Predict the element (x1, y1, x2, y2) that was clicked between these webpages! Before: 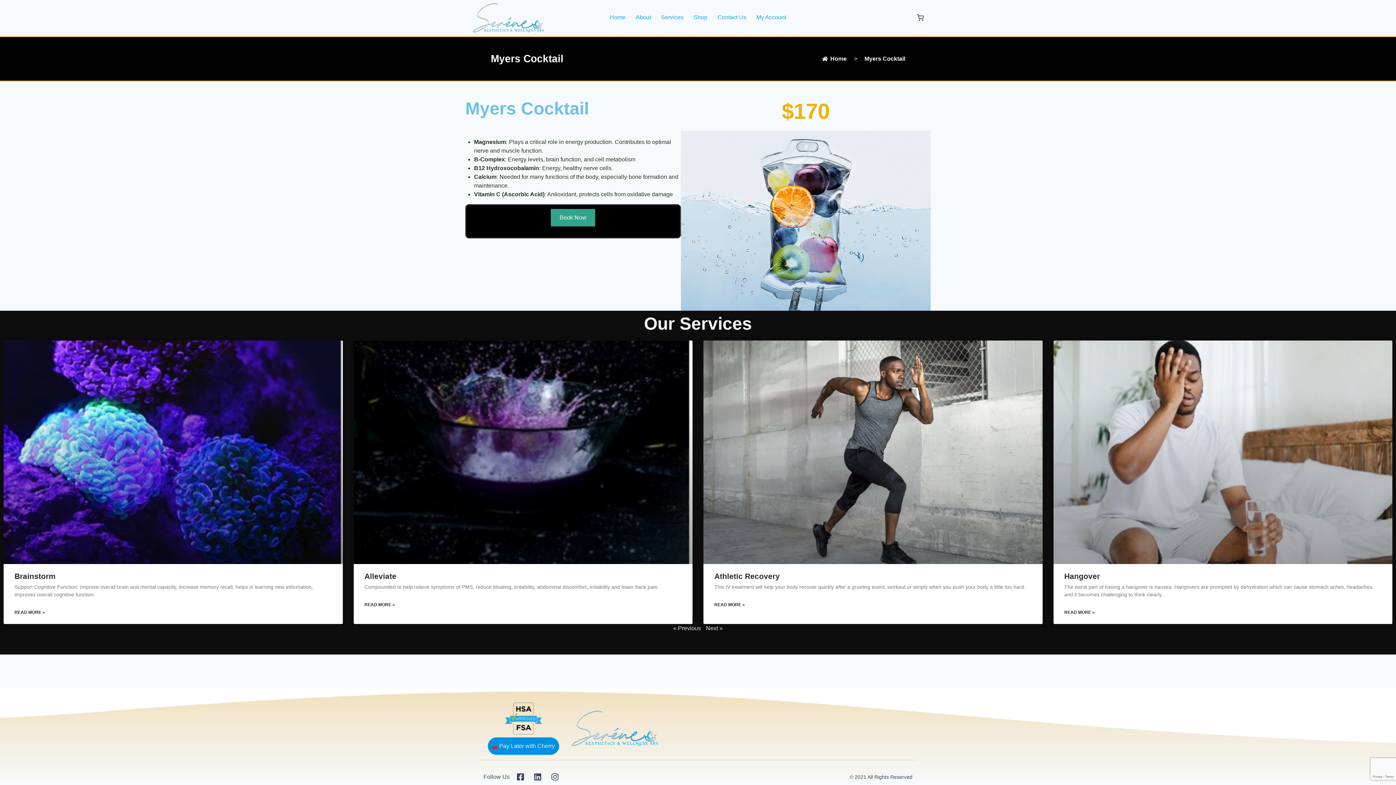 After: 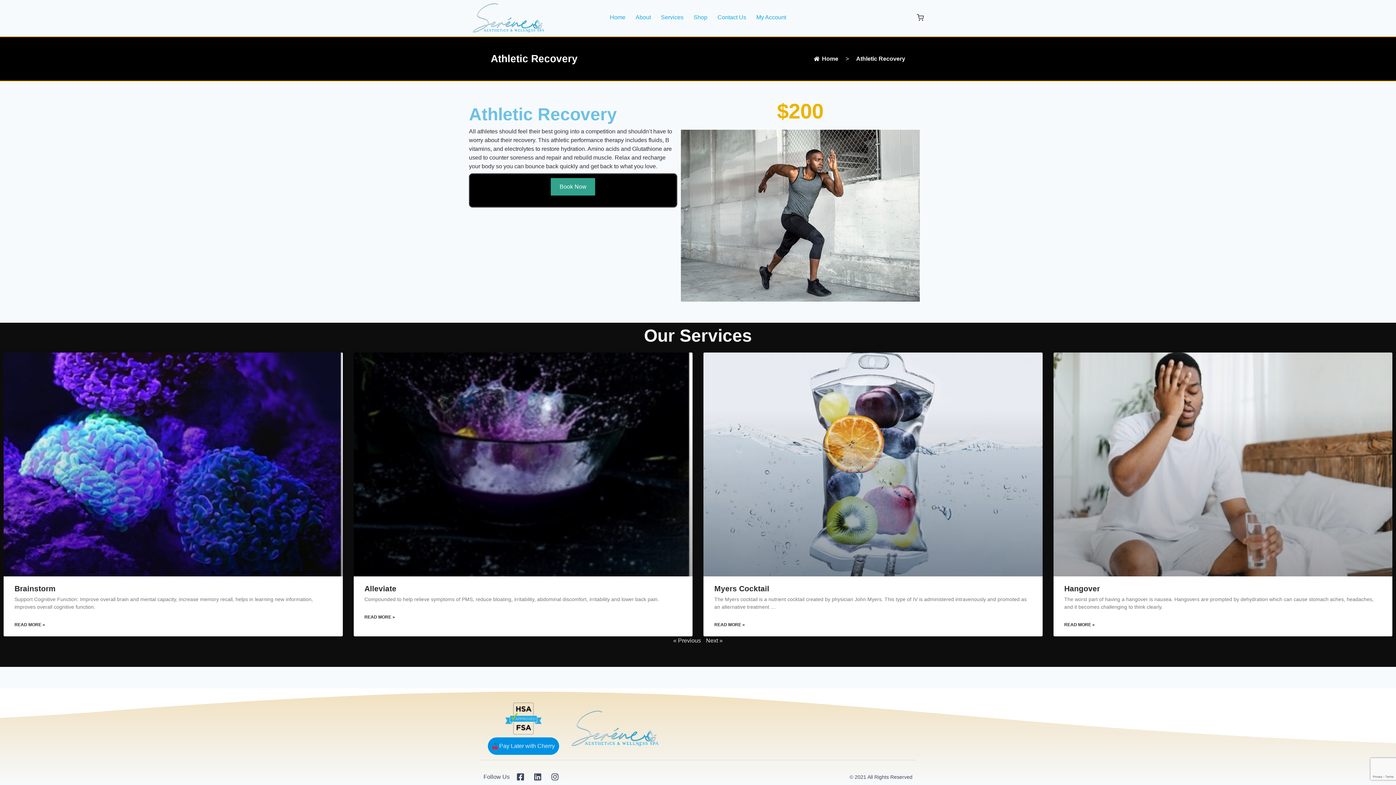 Action: label: Read more about Athletic Recovery bbox: (714, 600, 745, 609)